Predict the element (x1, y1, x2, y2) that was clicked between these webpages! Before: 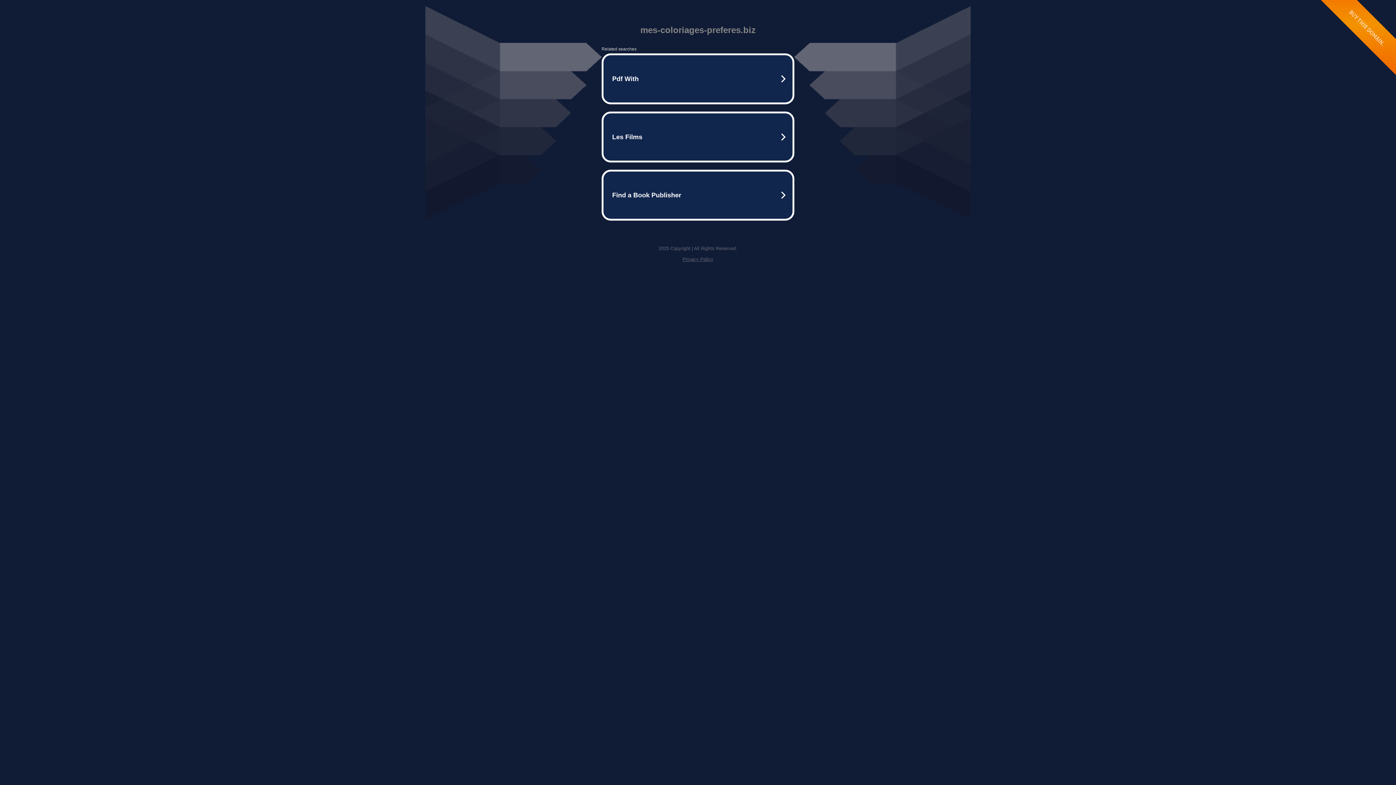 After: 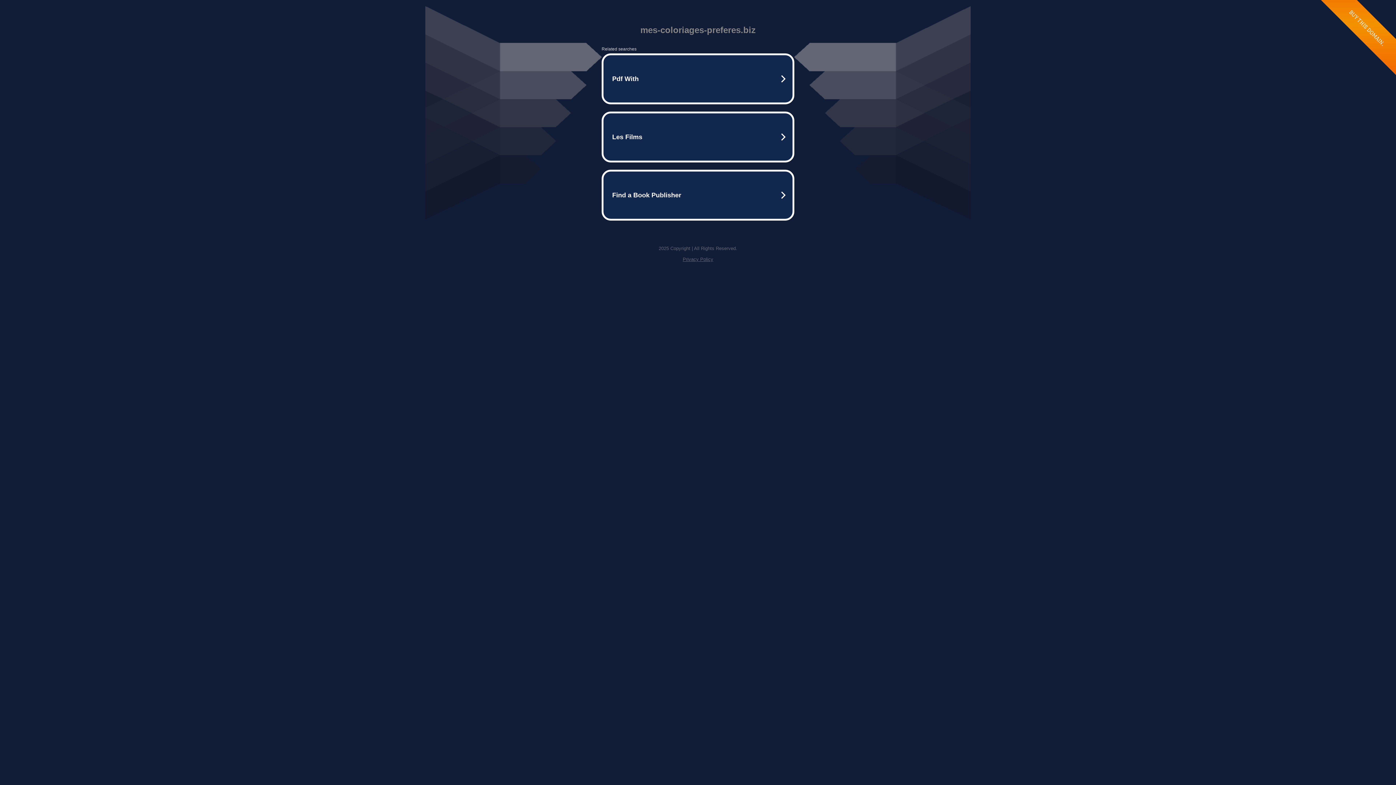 Action: label: Privacy Policy bbox: (682, 256, 713, 262)